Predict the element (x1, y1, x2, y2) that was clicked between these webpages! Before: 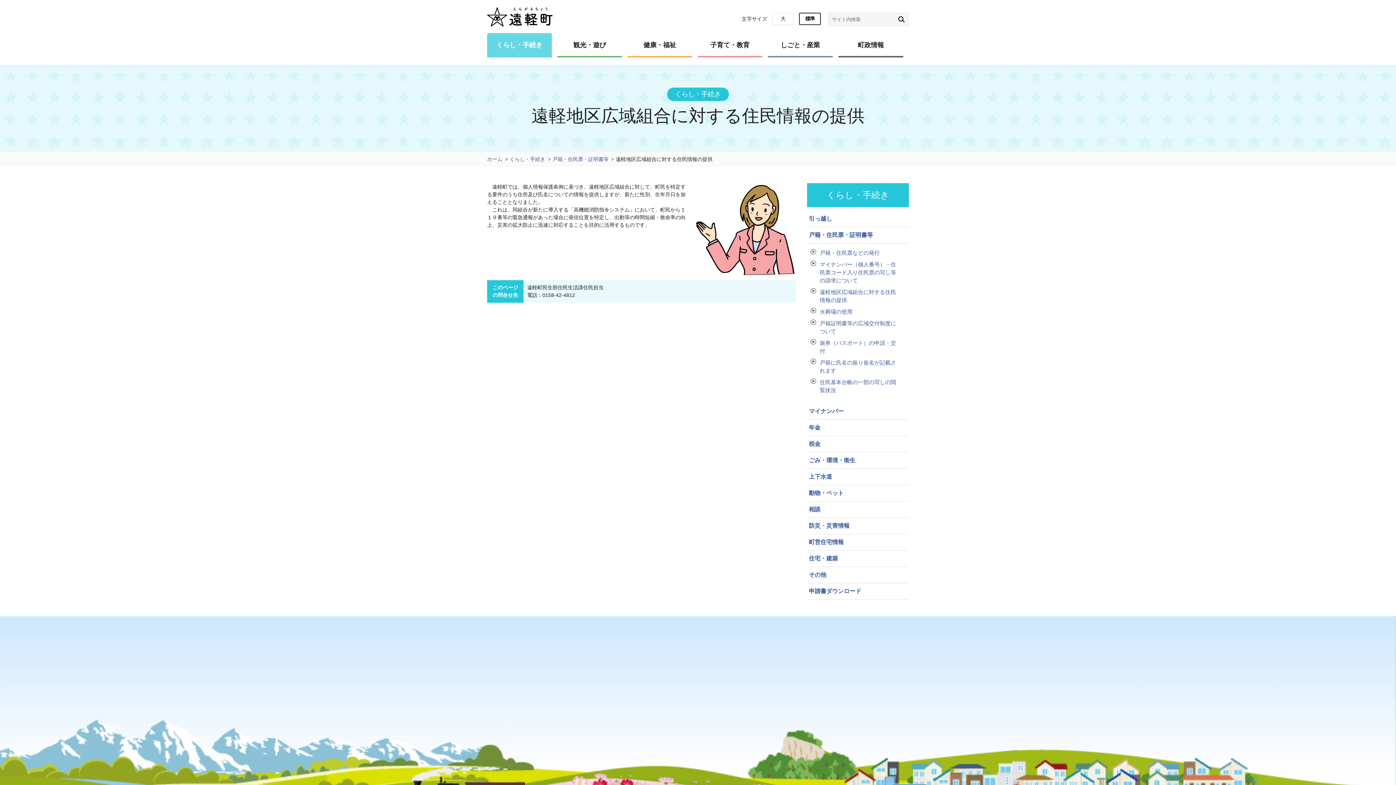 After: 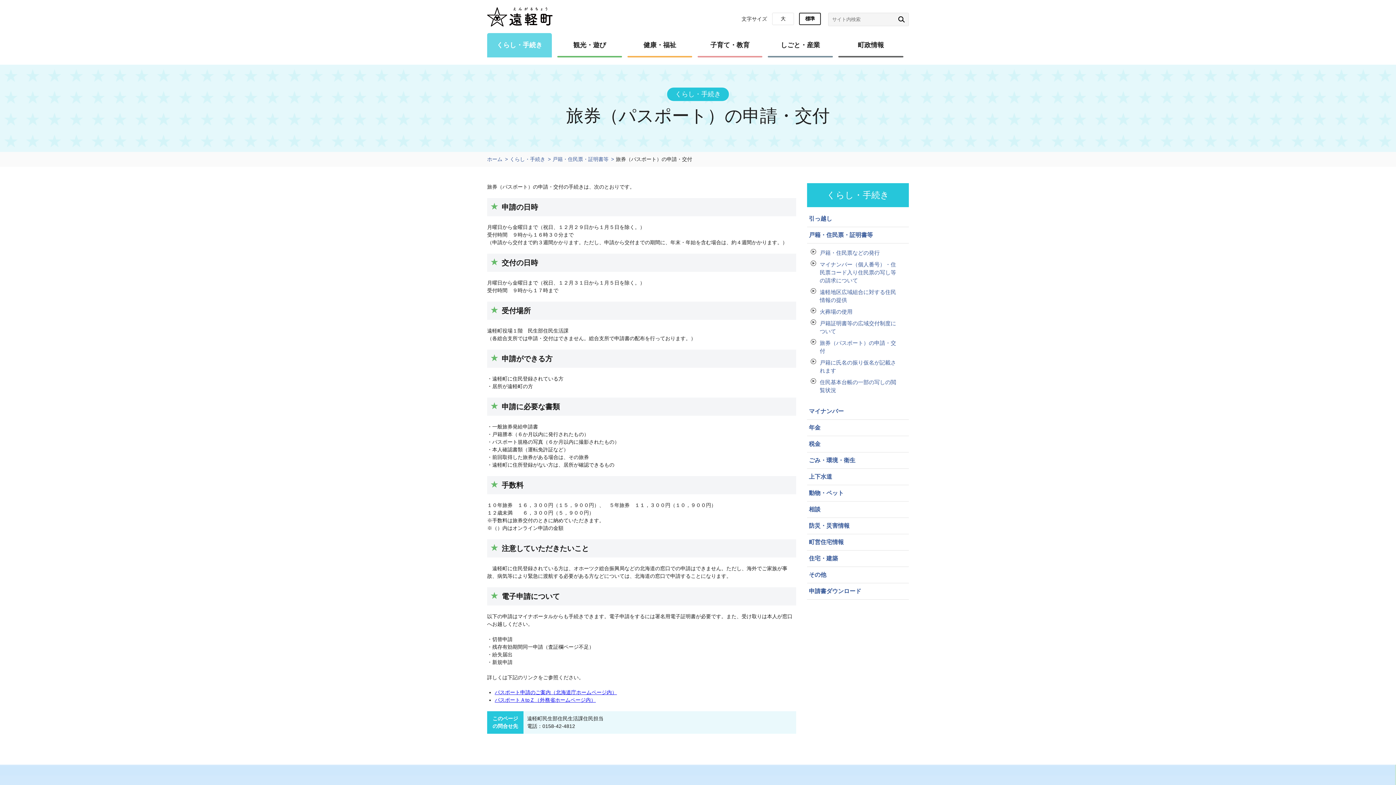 Action: bbox: (810, 339, 905, 355) label: 旅券（パスポート）の申請・交付